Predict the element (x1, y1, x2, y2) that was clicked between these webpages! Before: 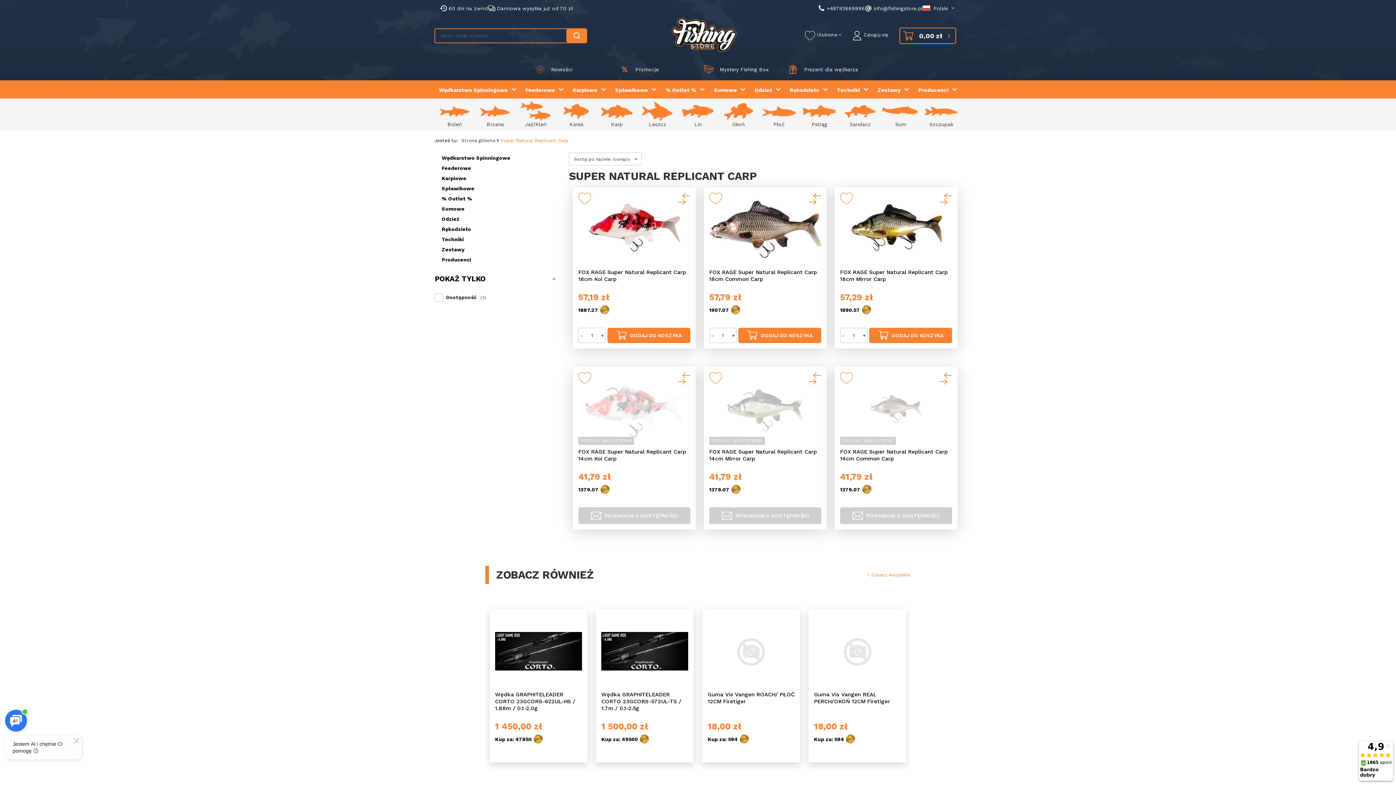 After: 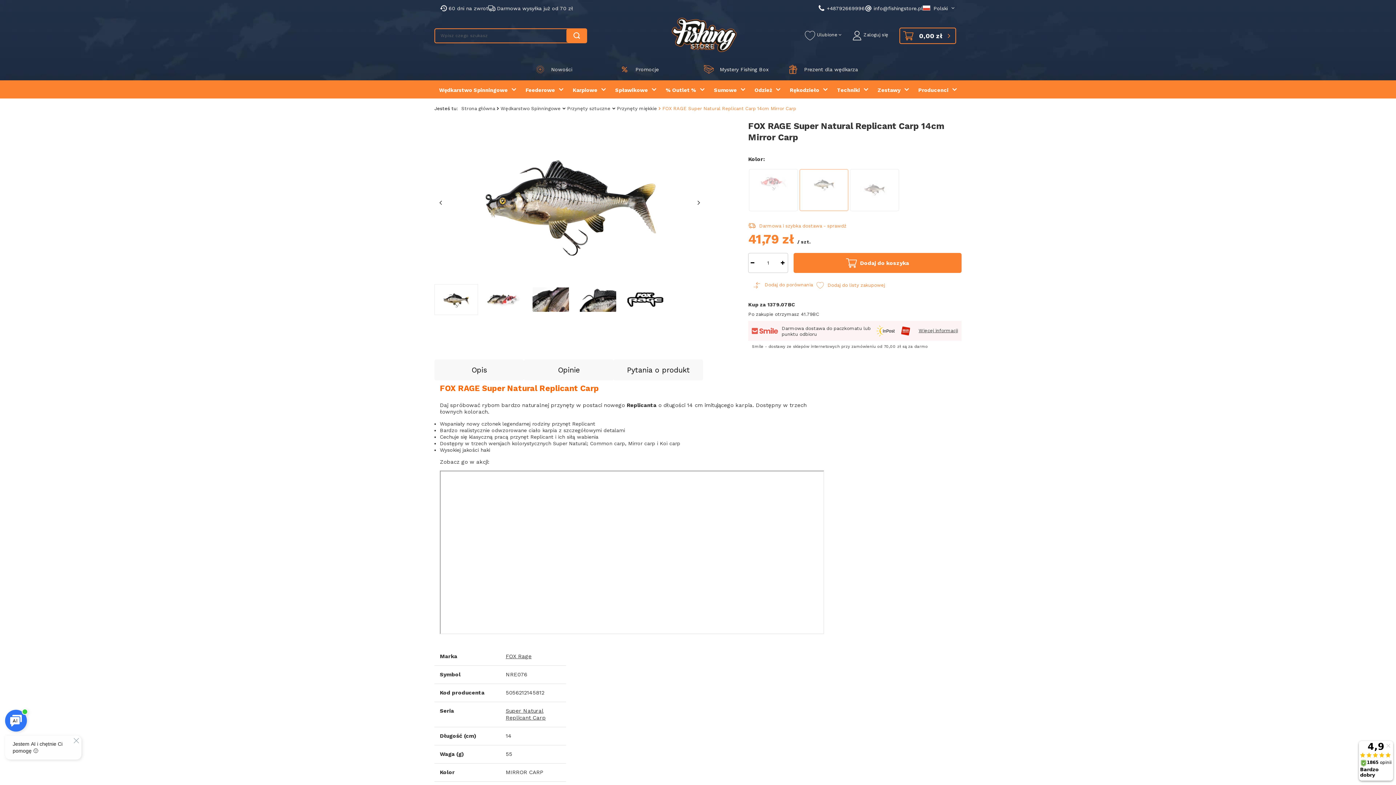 Action: bbox: (709, 448, 821, 462) label: FOX RAGE Super Natural Replicant Carp 14cm Mirror Carp